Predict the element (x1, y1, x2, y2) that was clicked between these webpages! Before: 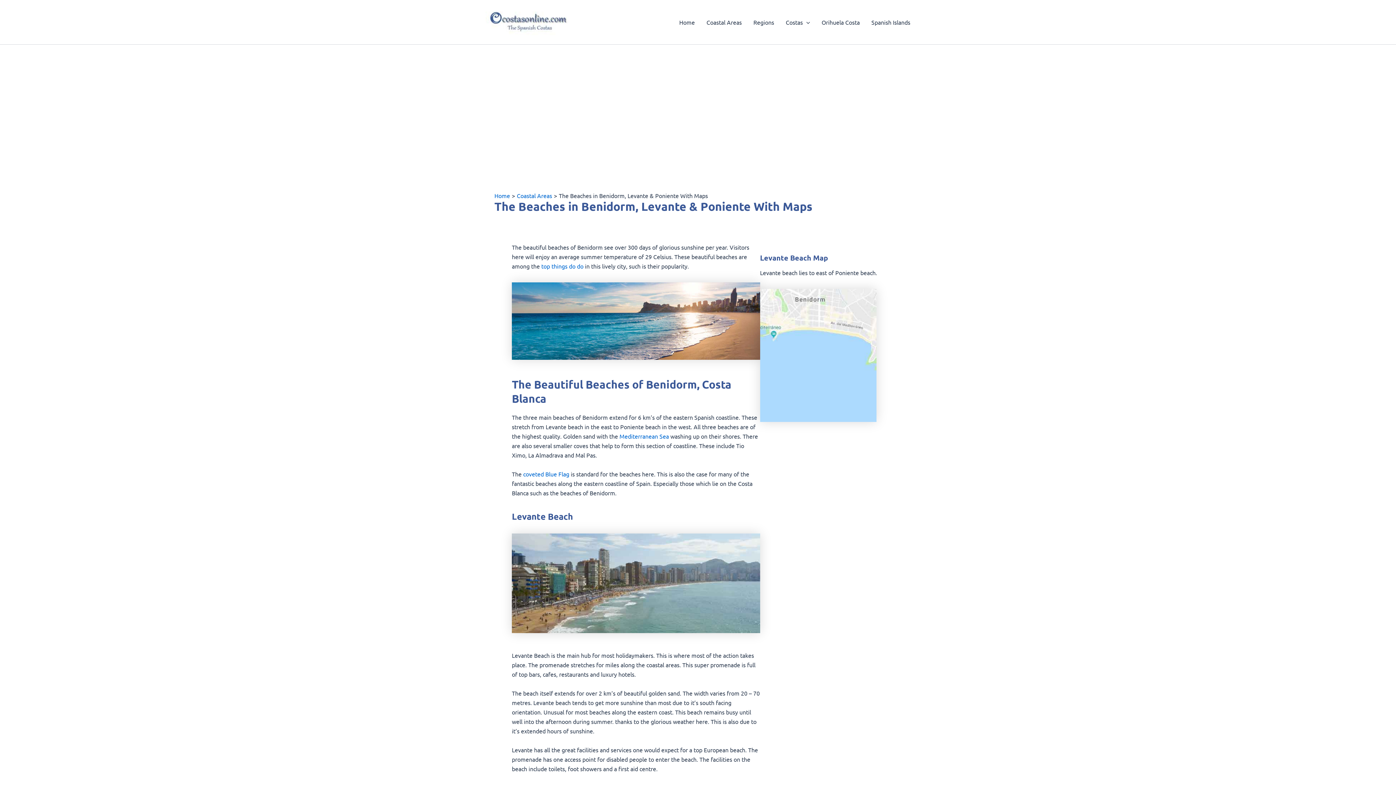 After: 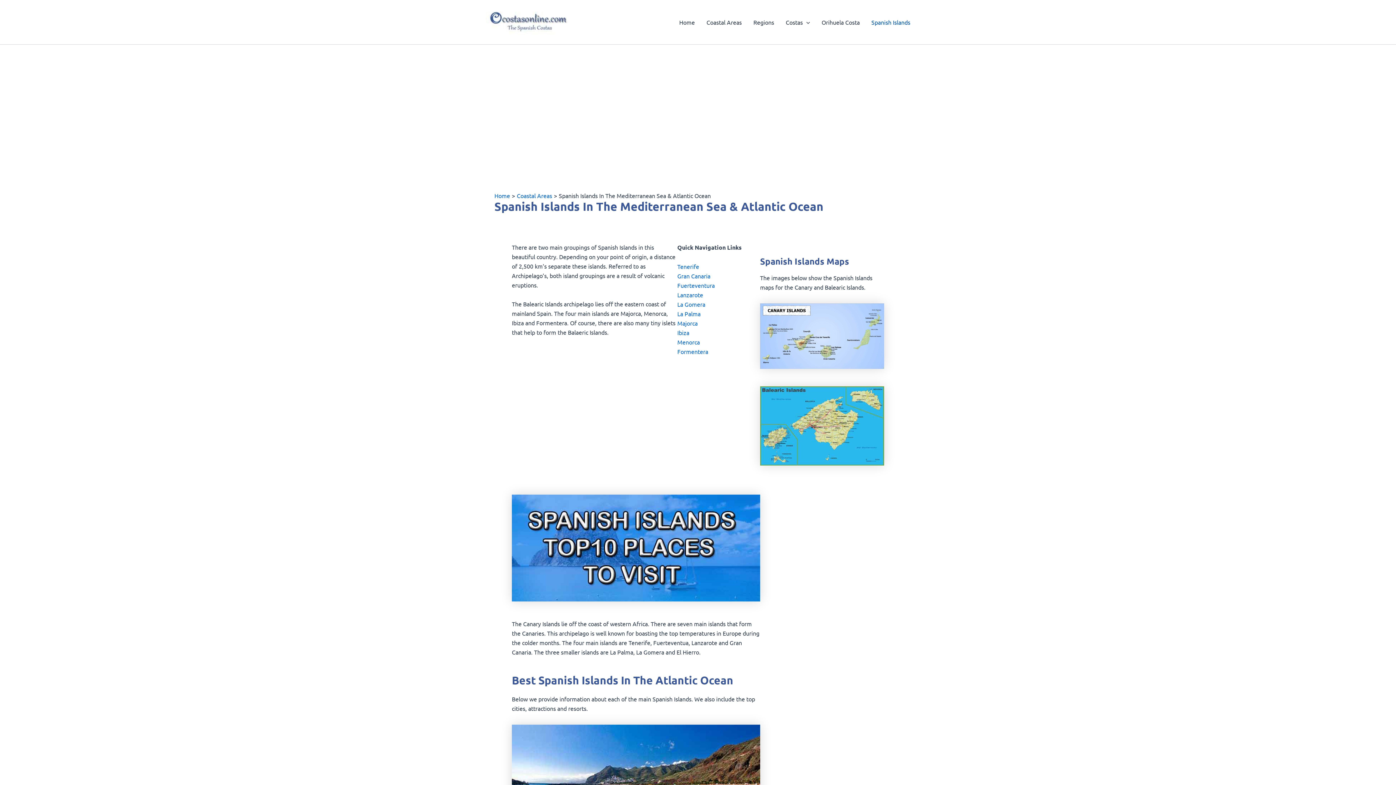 Action: bbox: (865, 7, 916, 36) label: Spanish Islands